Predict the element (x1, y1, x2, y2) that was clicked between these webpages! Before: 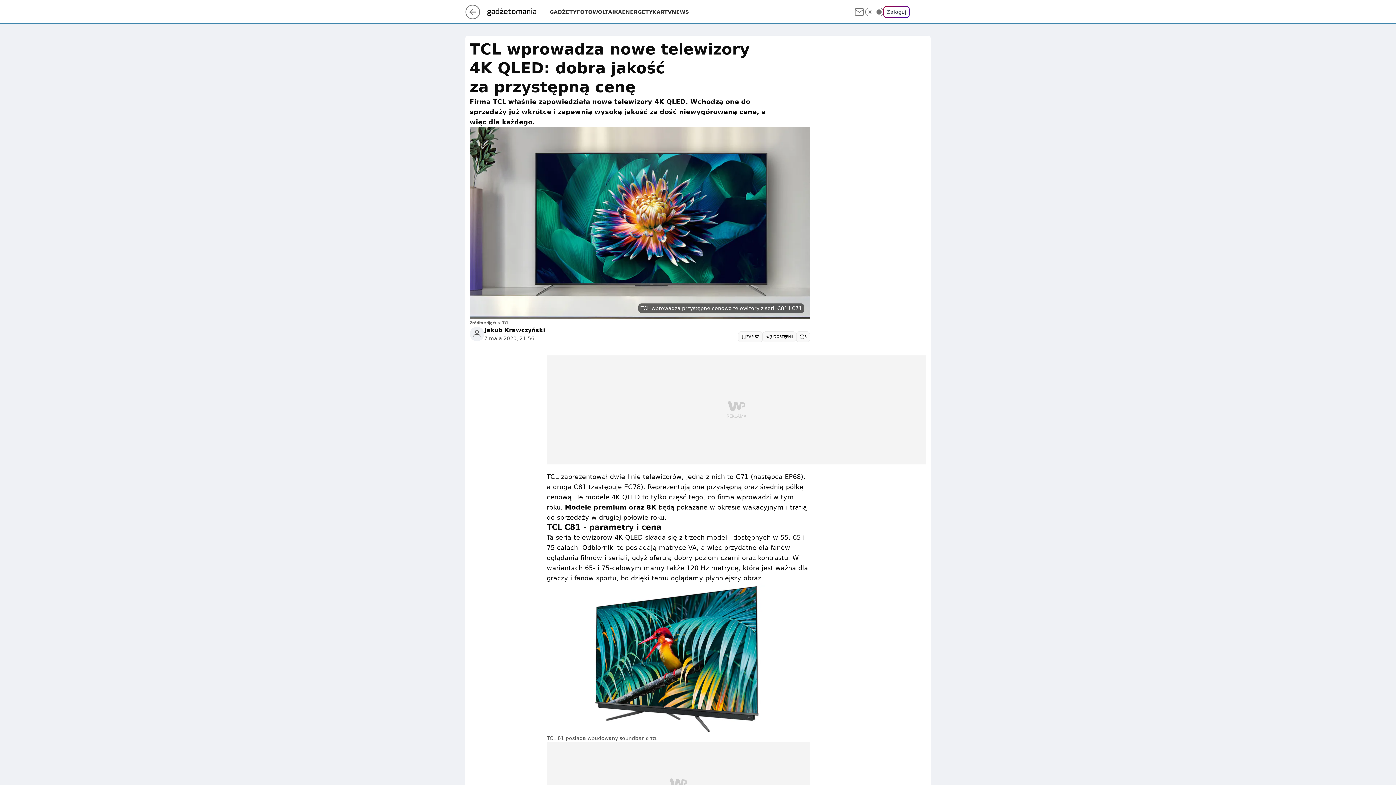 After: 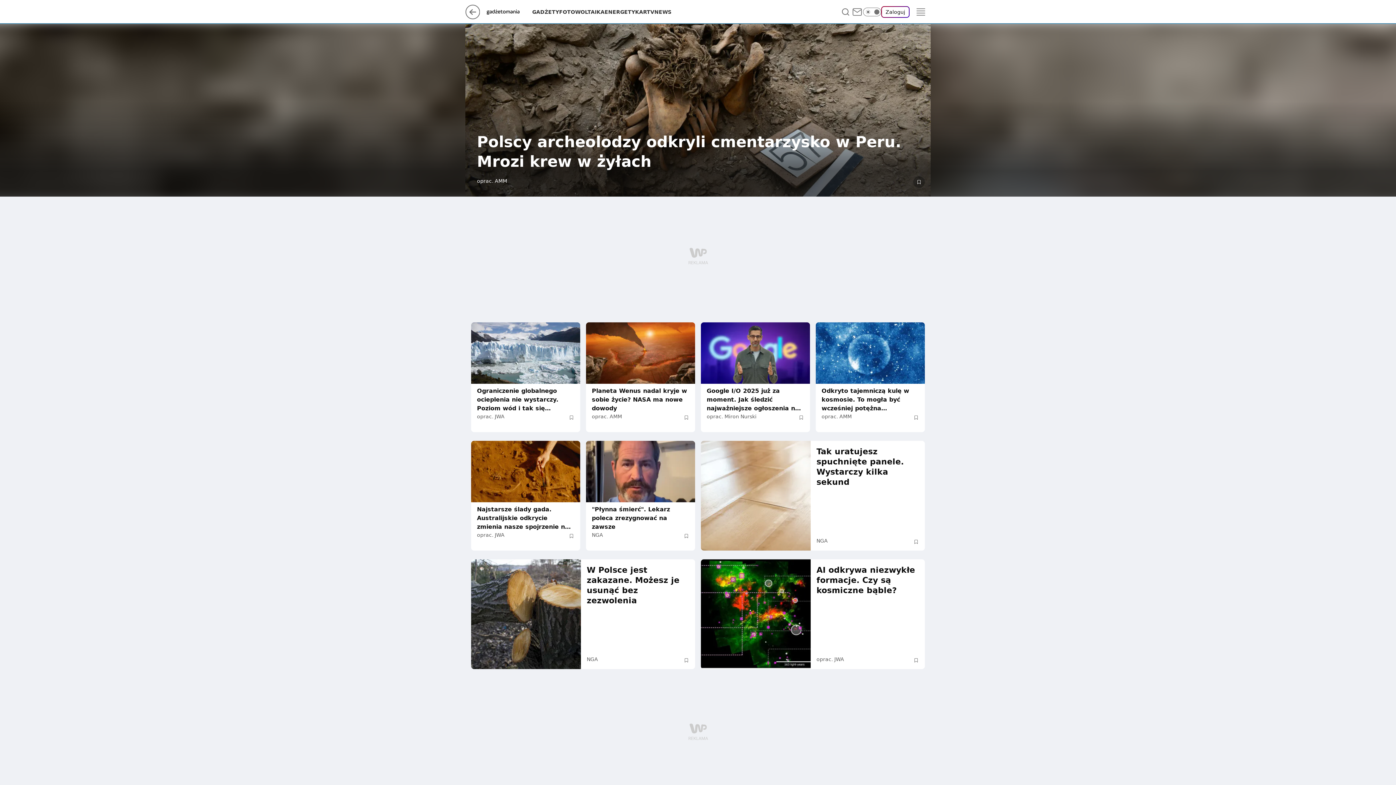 Action: bbox: (485, 8, 549, 15)